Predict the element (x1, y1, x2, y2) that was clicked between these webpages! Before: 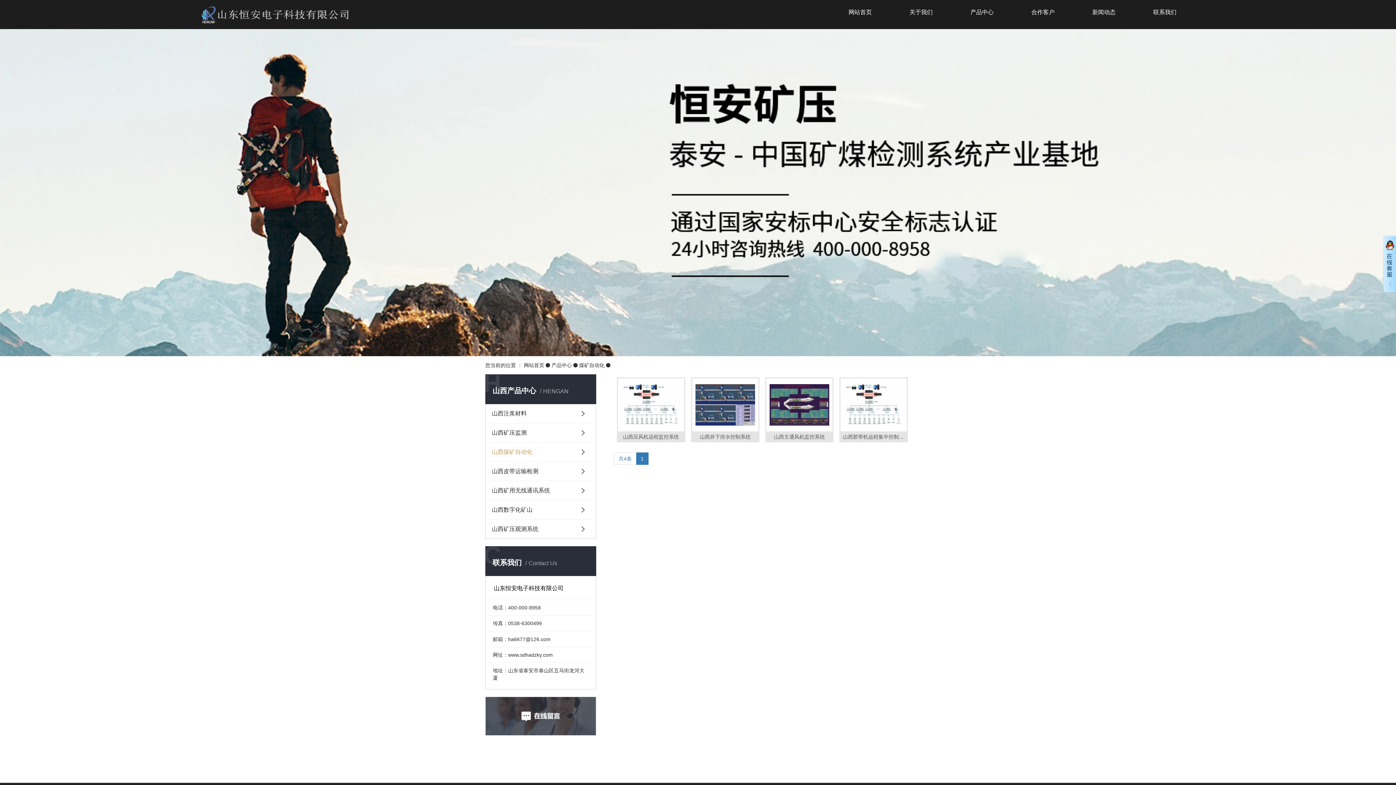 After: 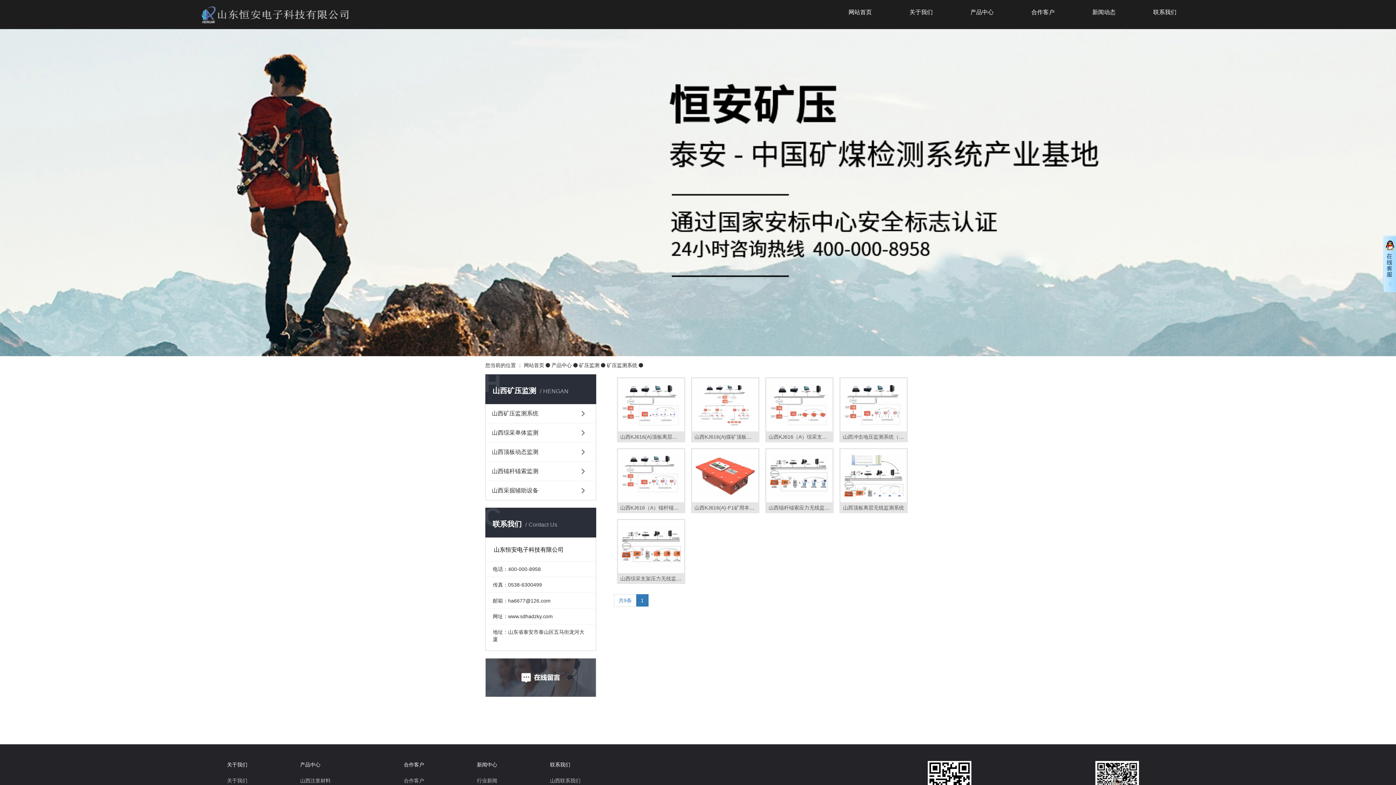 Action: label: 山西矿压监测 bbox: (485, 423, 596, 442)